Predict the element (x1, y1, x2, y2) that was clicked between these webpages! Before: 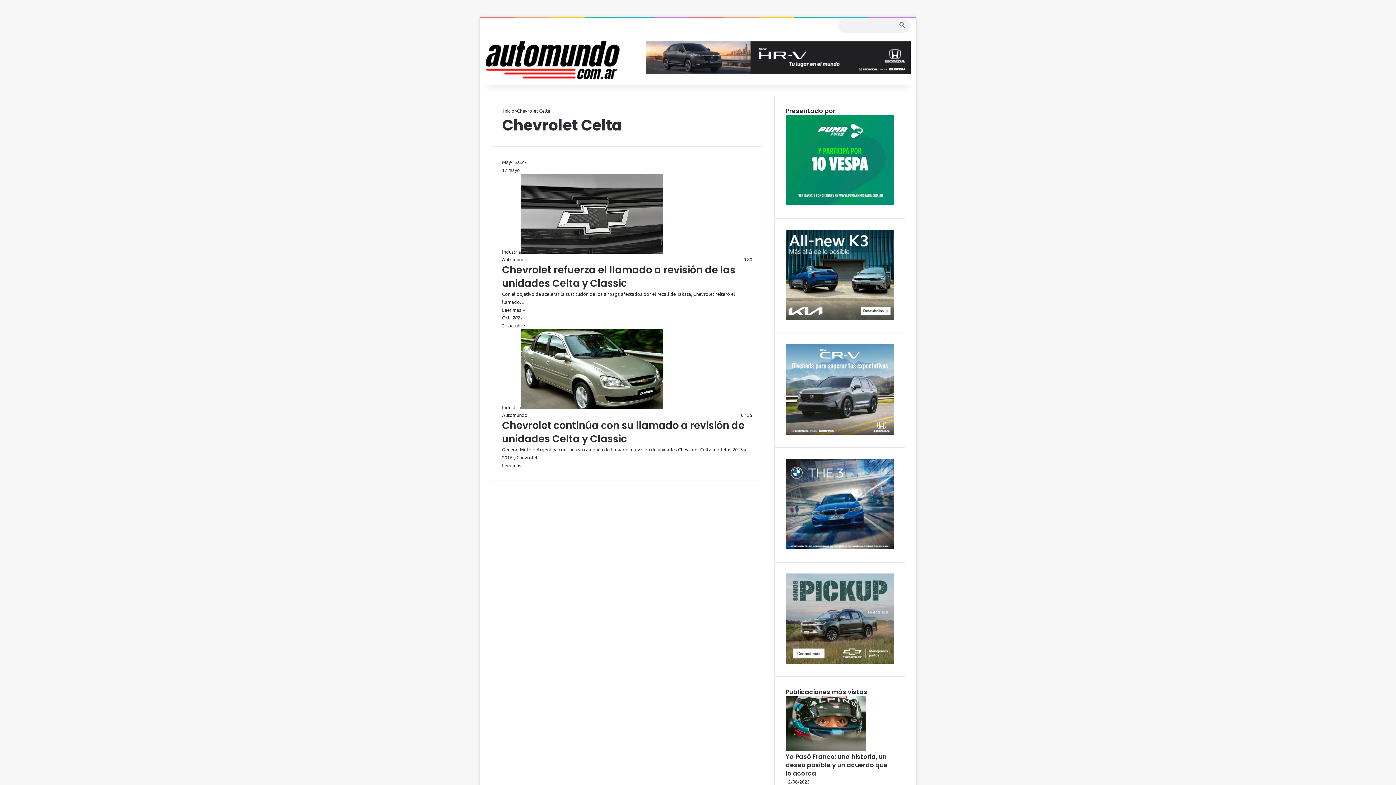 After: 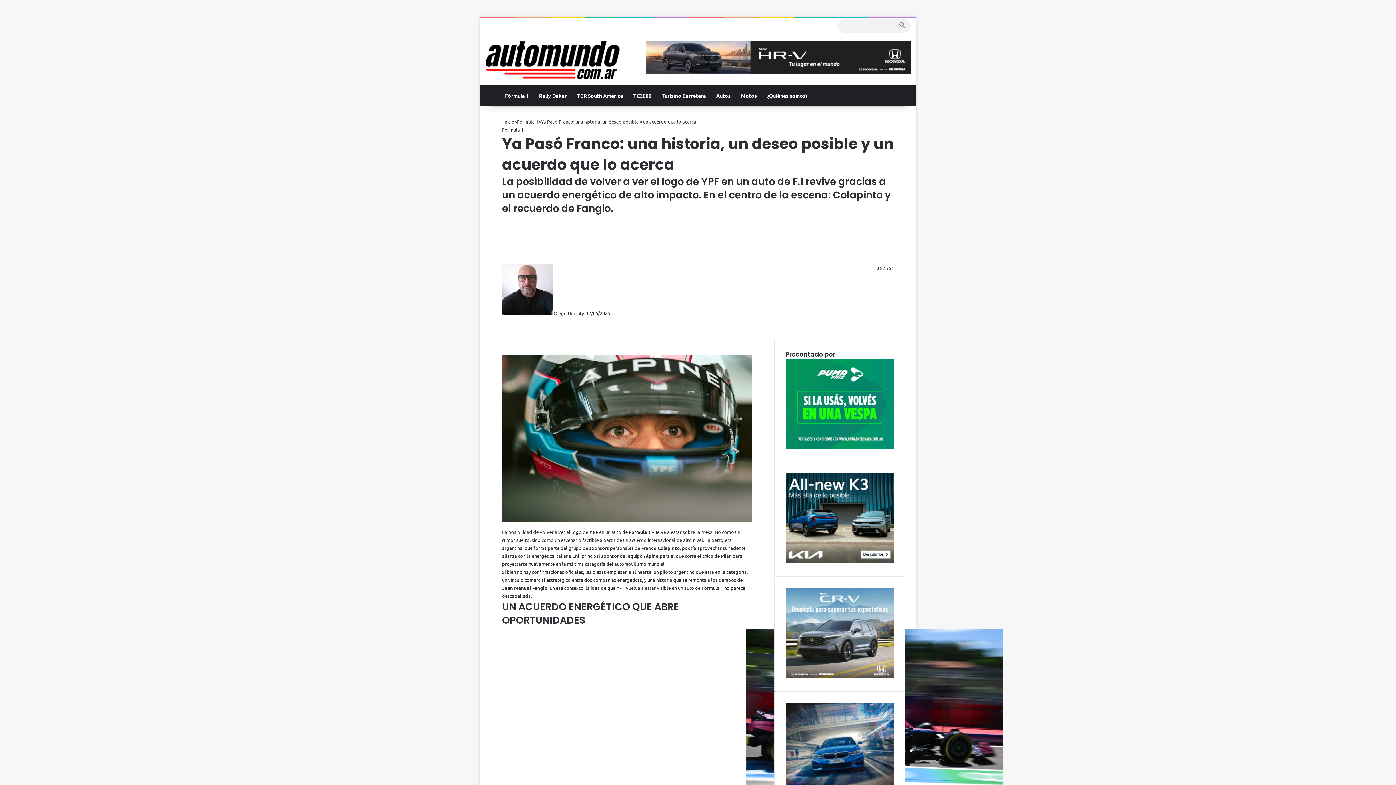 Action: bbox: (785, 752, 888, 778) label: Ya Pasó Franco: una historia, un deseo posible y un acuerdo que lo acerca